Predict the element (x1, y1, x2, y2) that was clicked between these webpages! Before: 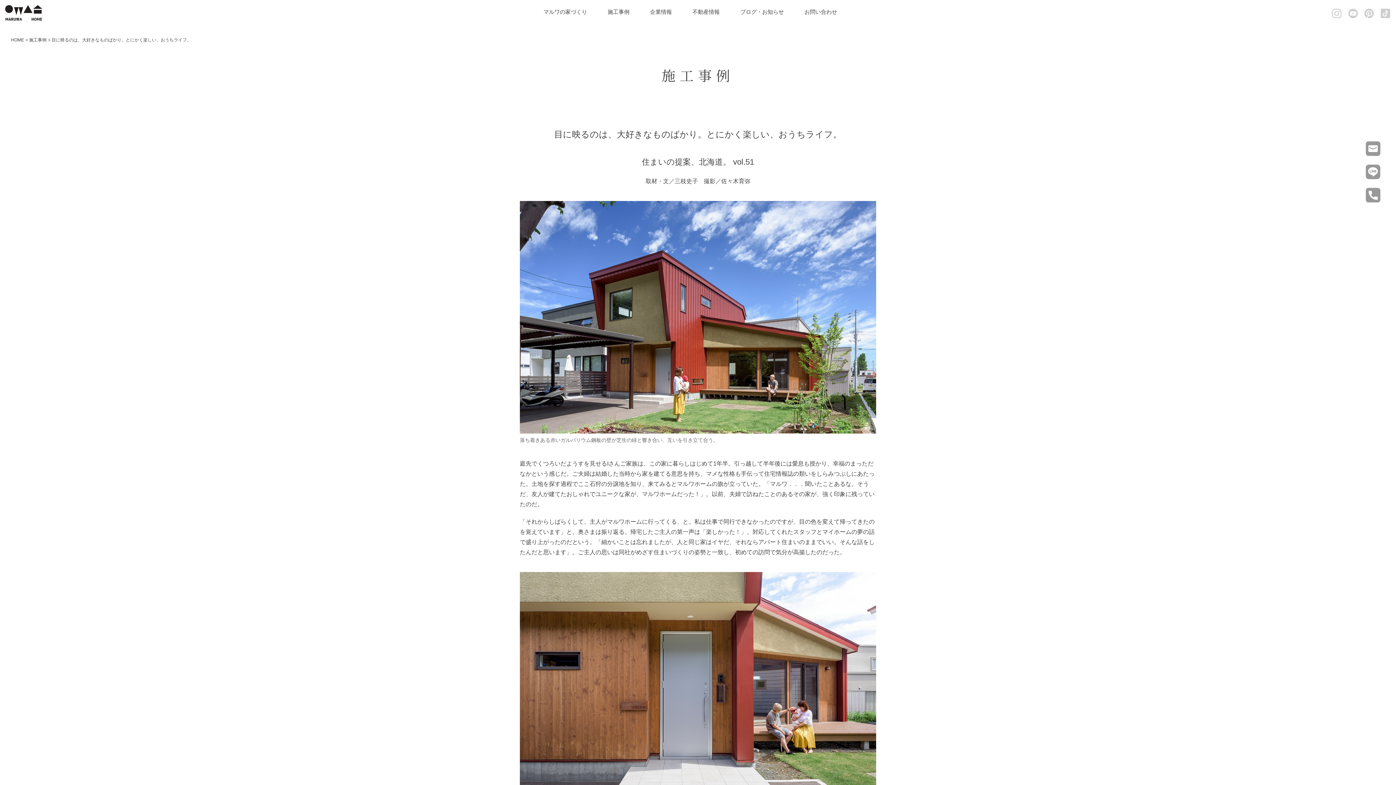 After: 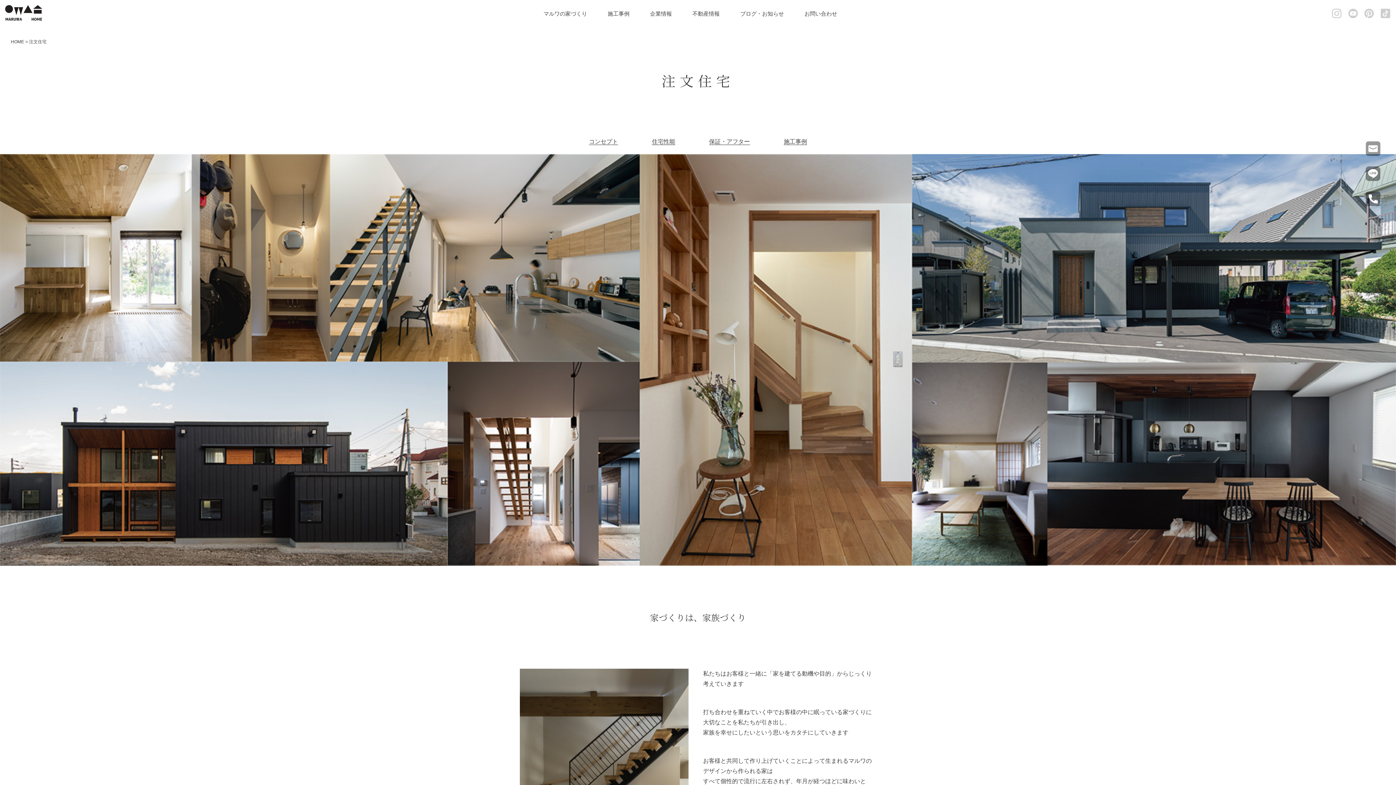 Action: bbox: (543, 8, 587, 14) label: マルワの家づくり